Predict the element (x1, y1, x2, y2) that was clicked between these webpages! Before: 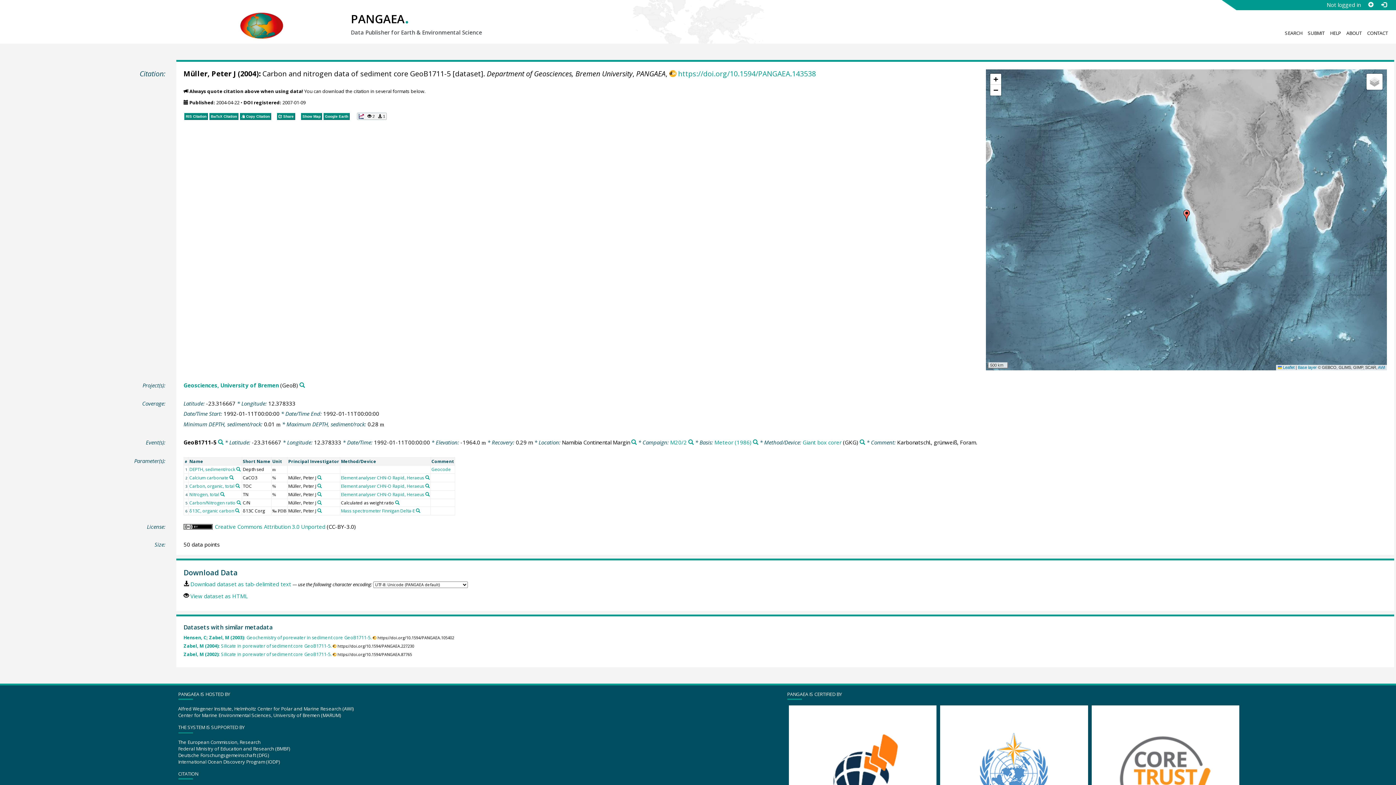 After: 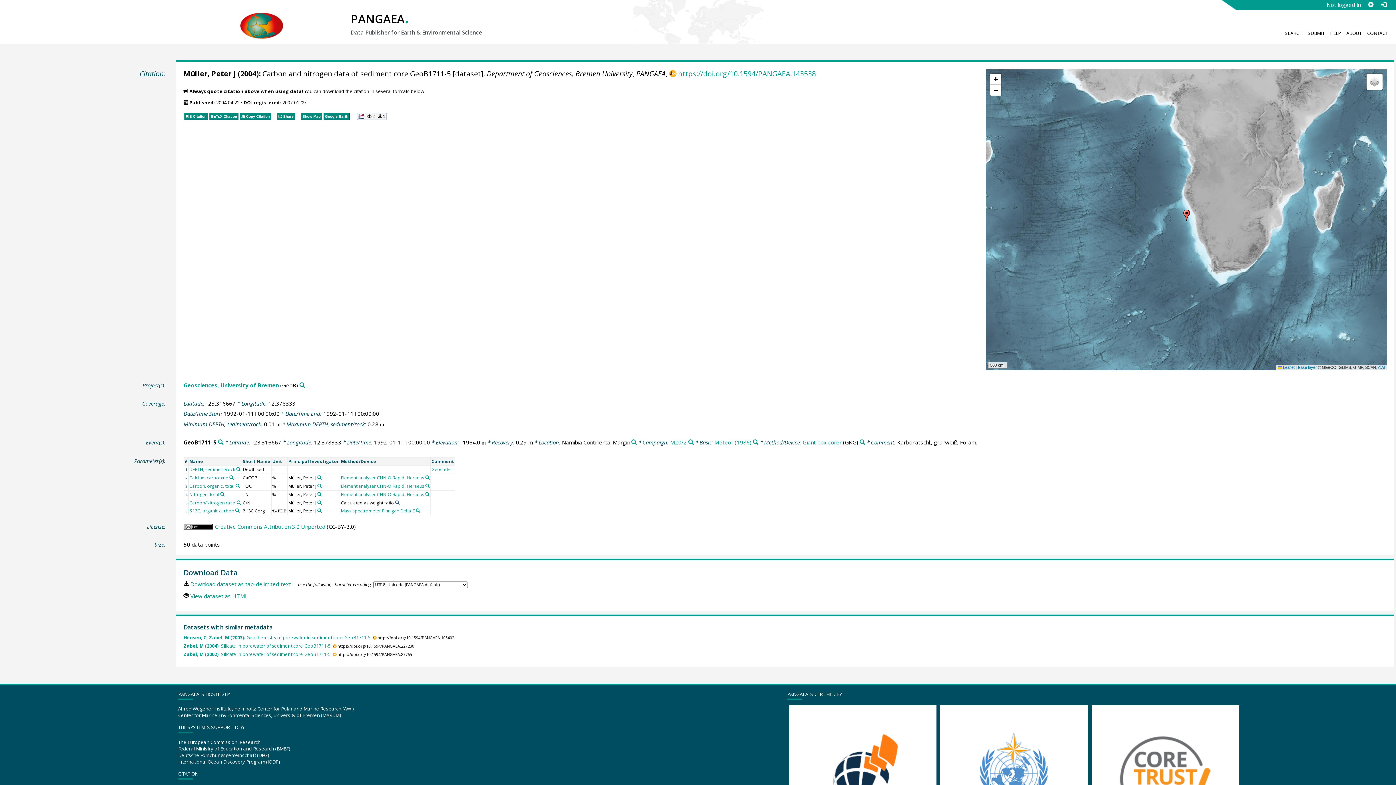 Action: bbox: (395, 500, 399, 504) label: Search PANGAEA for other datasets related to 'Calculated as weight ratio'